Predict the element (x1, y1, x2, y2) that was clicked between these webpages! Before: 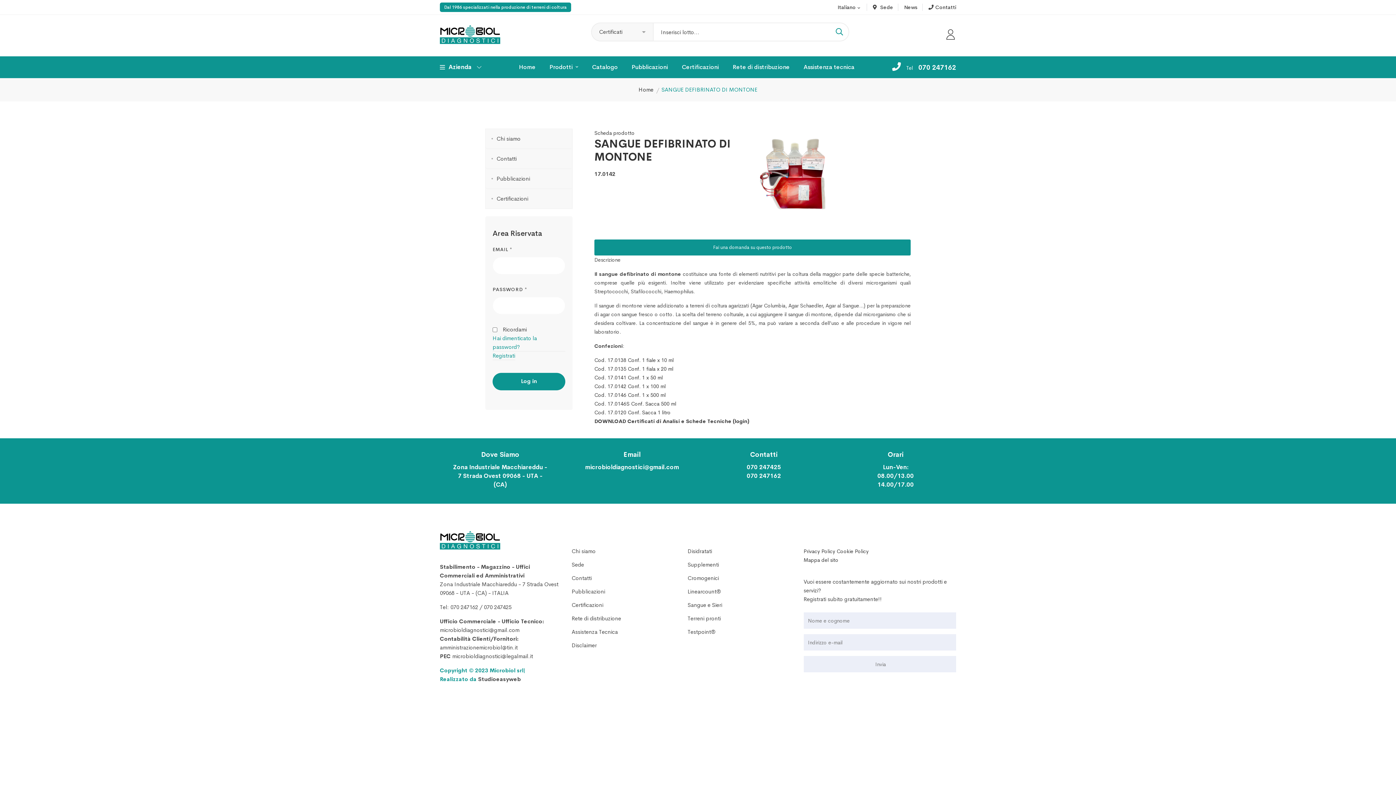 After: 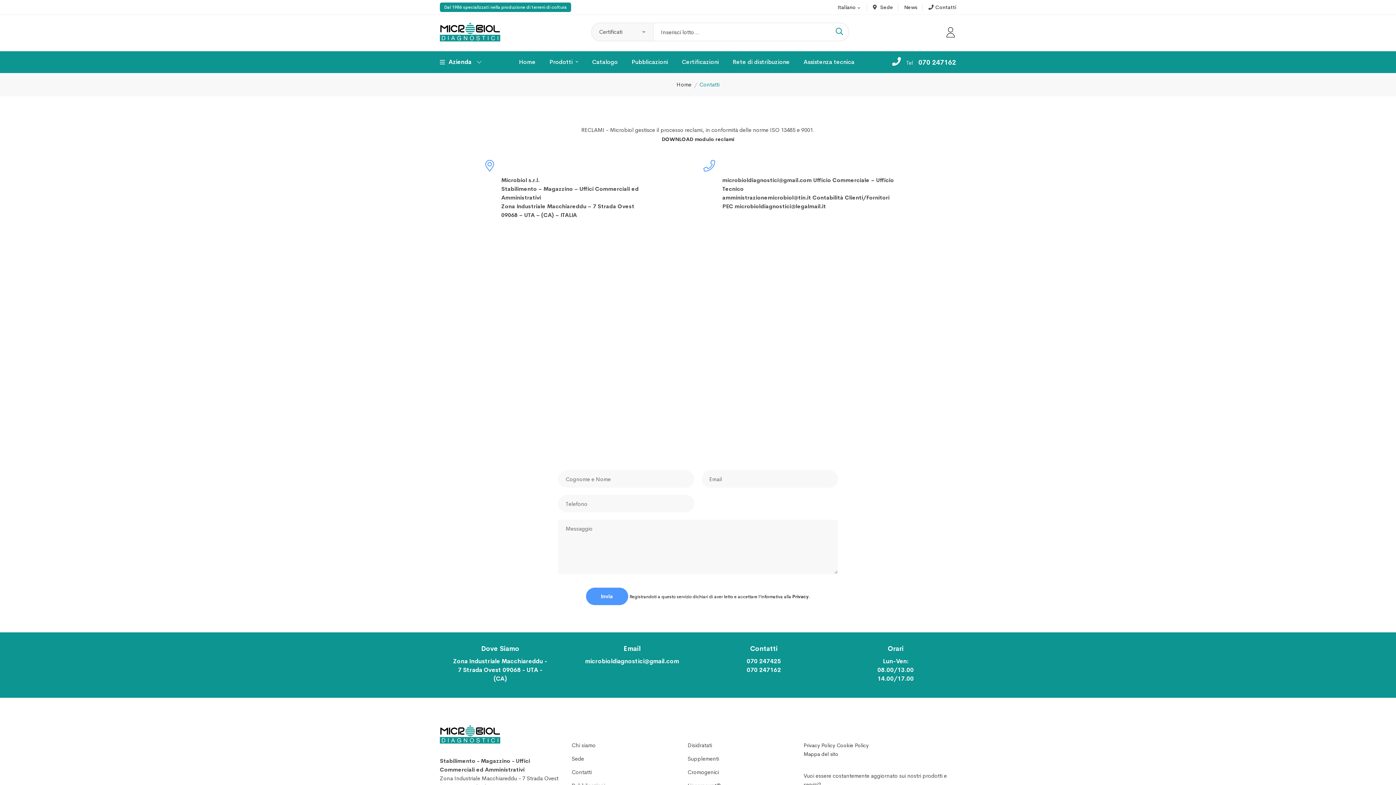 Action: label: Contatti bbox: (485, 149, 572, 168)